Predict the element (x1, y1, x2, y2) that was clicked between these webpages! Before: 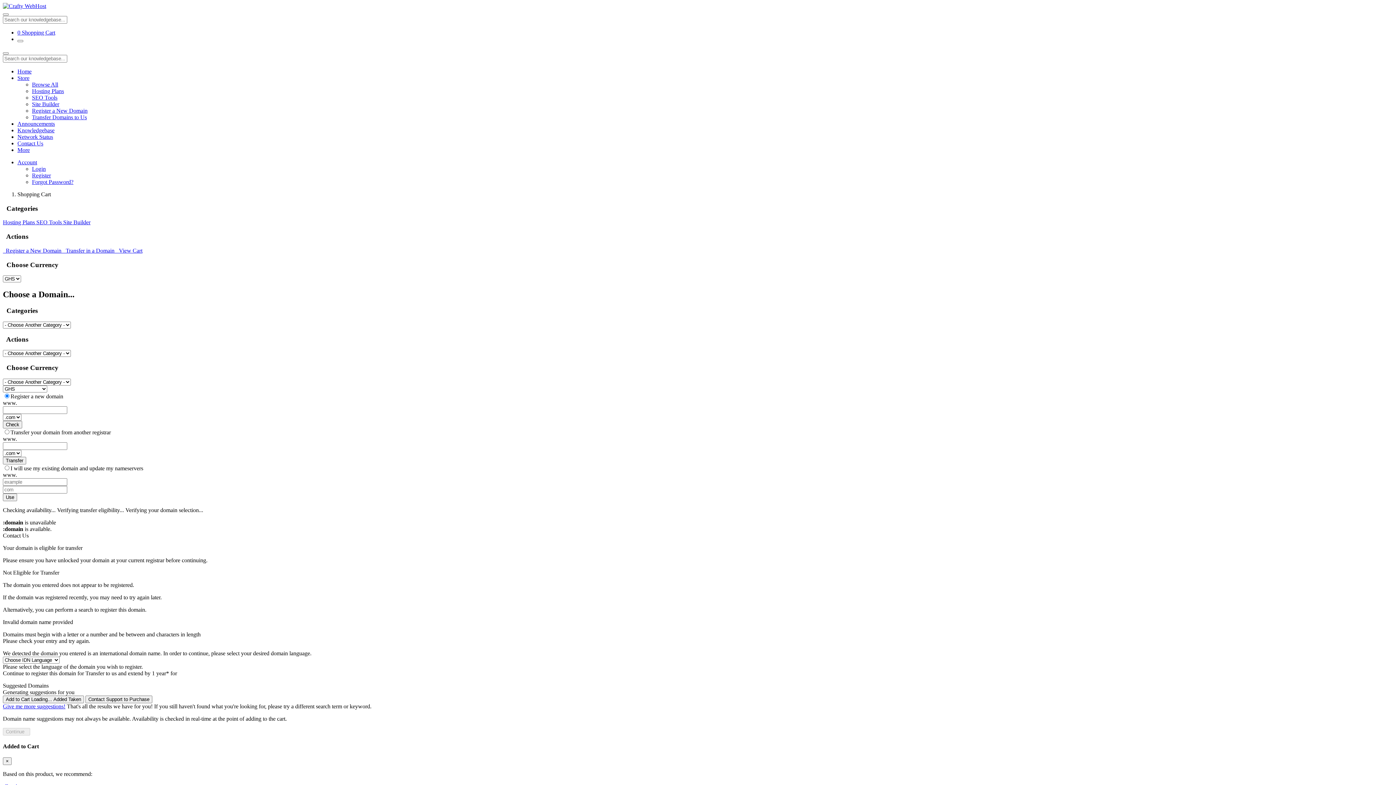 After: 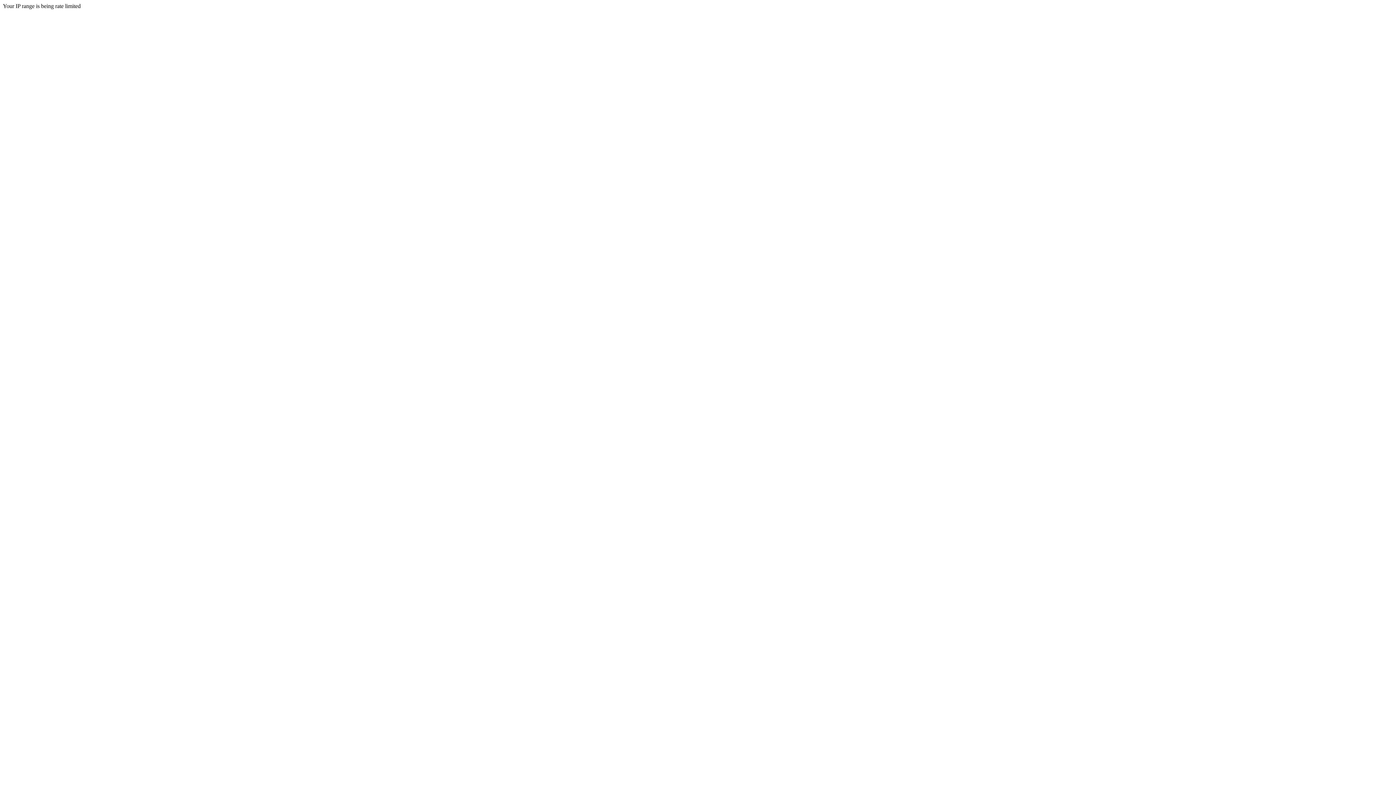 Action: bbox: (2, 13, 8, 15)